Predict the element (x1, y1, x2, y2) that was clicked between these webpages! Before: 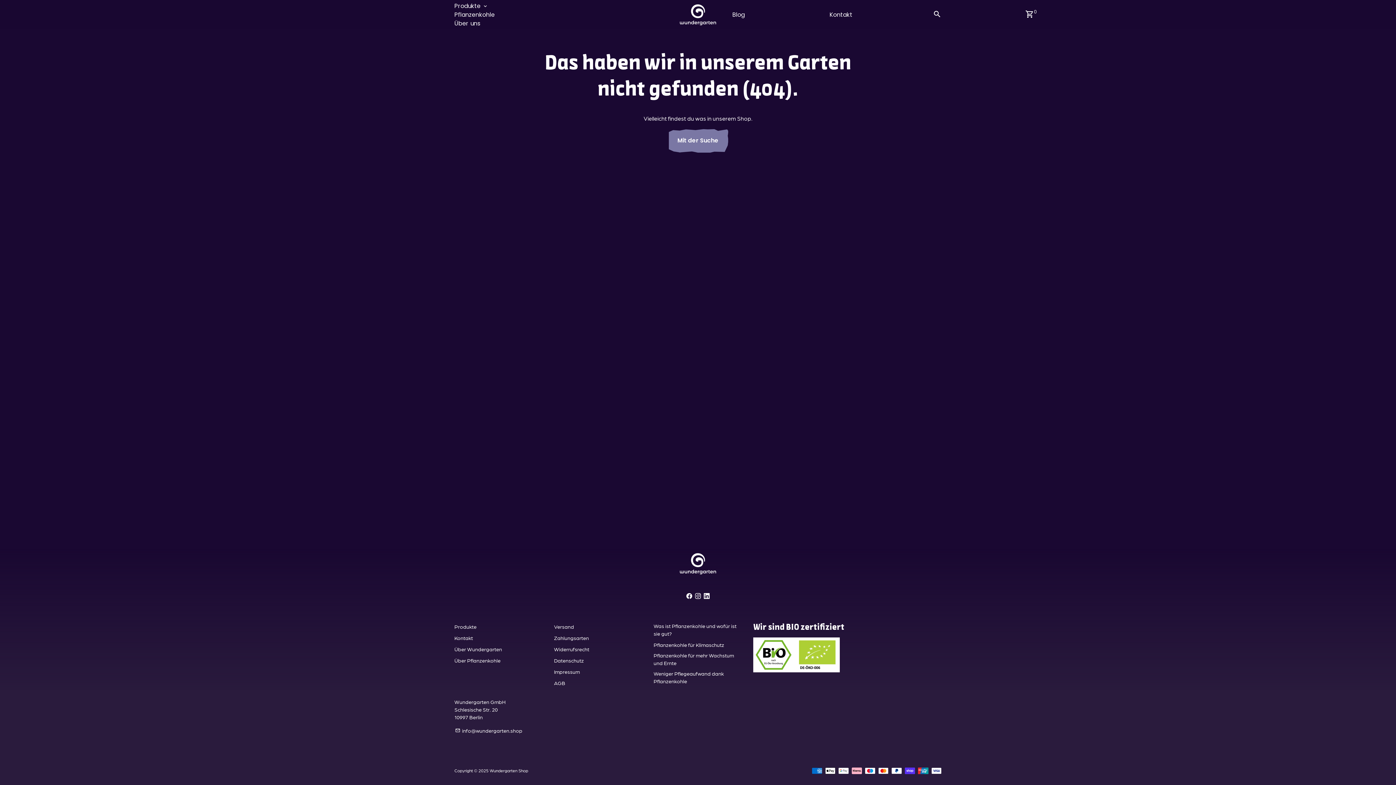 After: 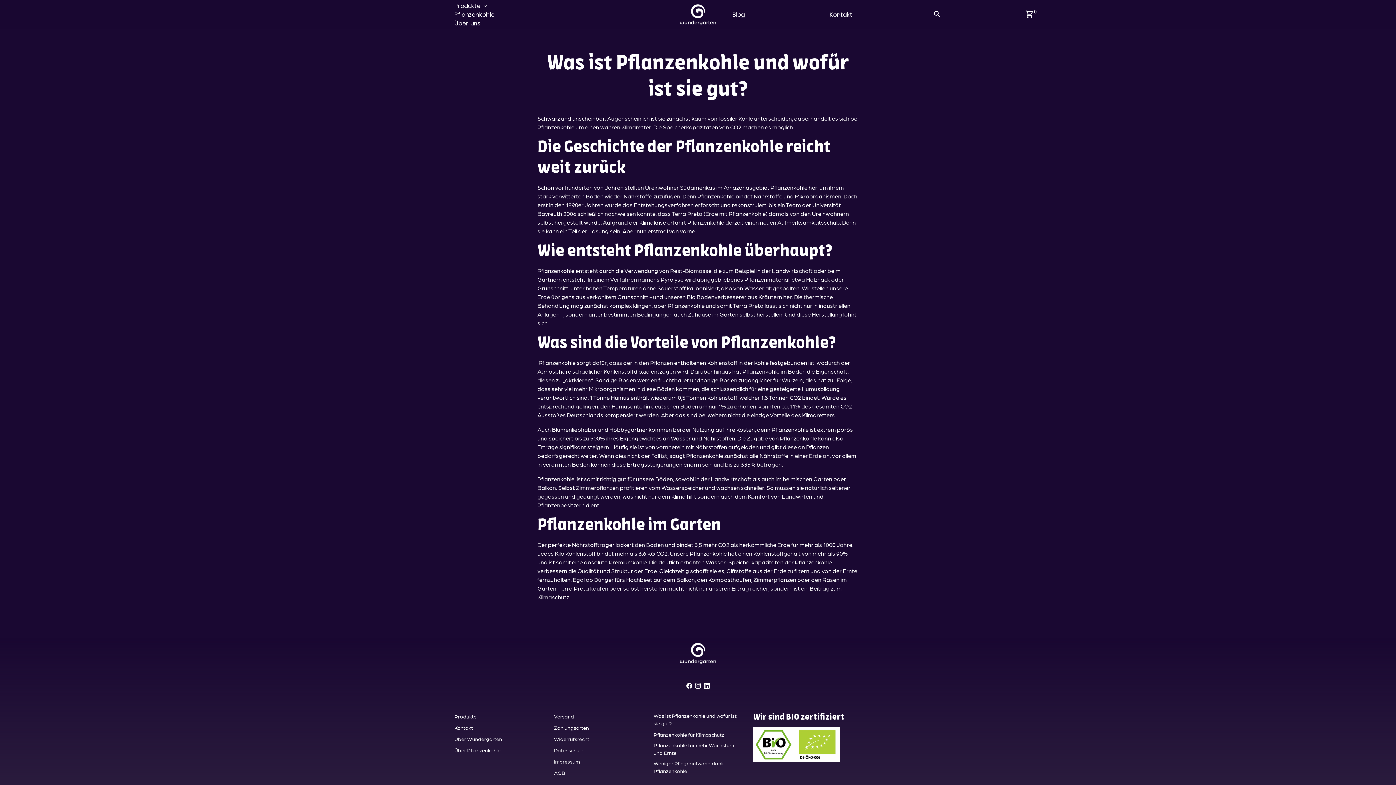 Action: bbox: (653, 622, 742, 637) label: Was ist Pflanzenkohle und wofür ist sie gut?